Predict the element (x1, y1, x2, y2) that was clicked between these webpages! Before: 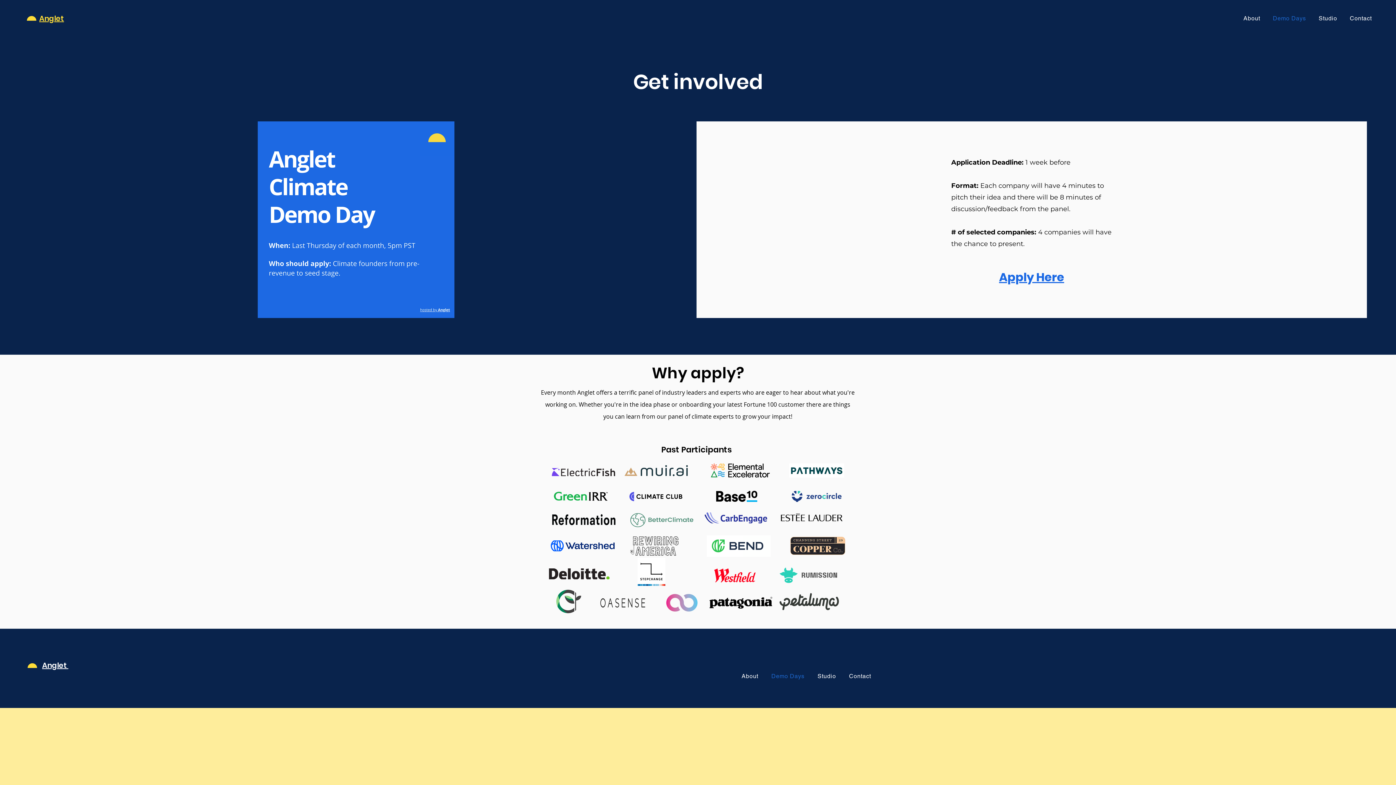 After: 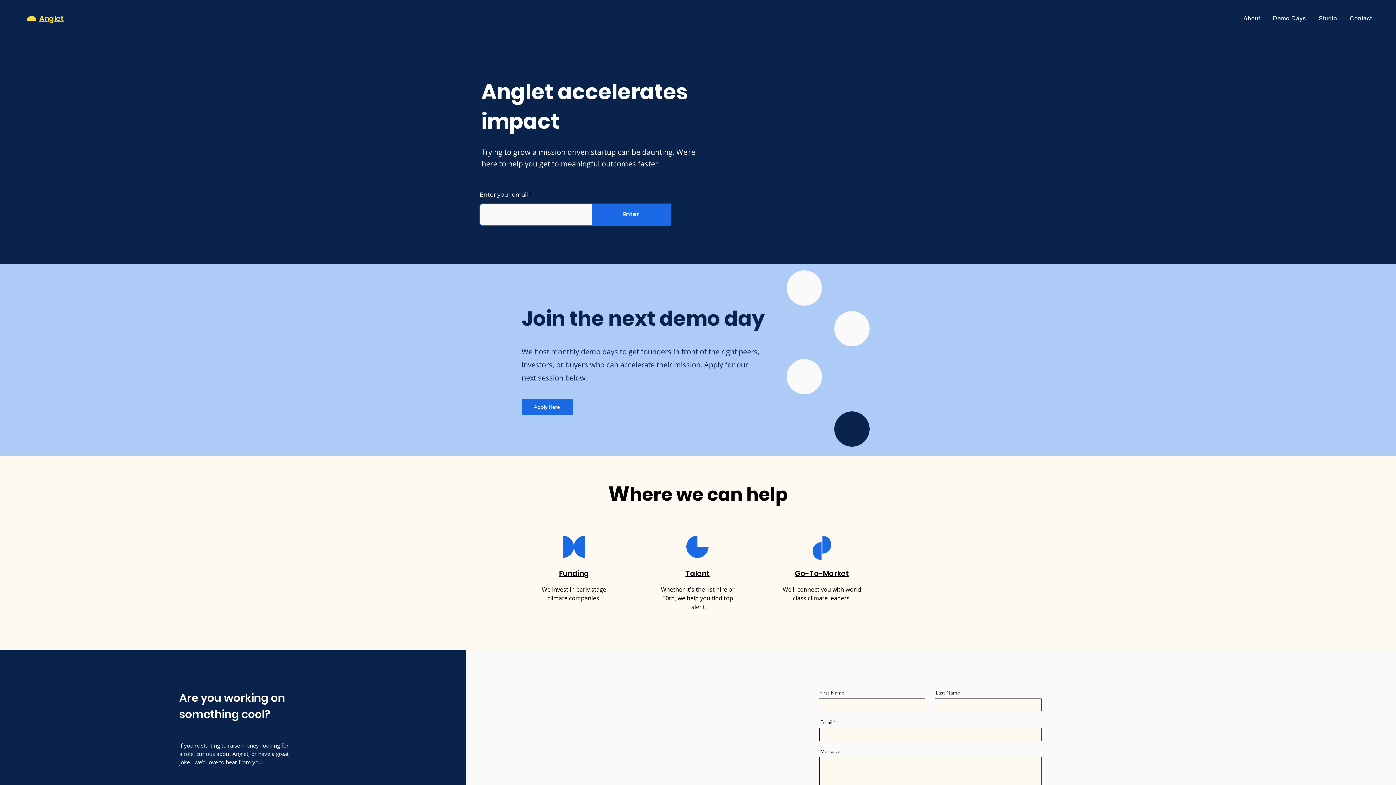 Action: bbox: (27, 663, 37, 668)